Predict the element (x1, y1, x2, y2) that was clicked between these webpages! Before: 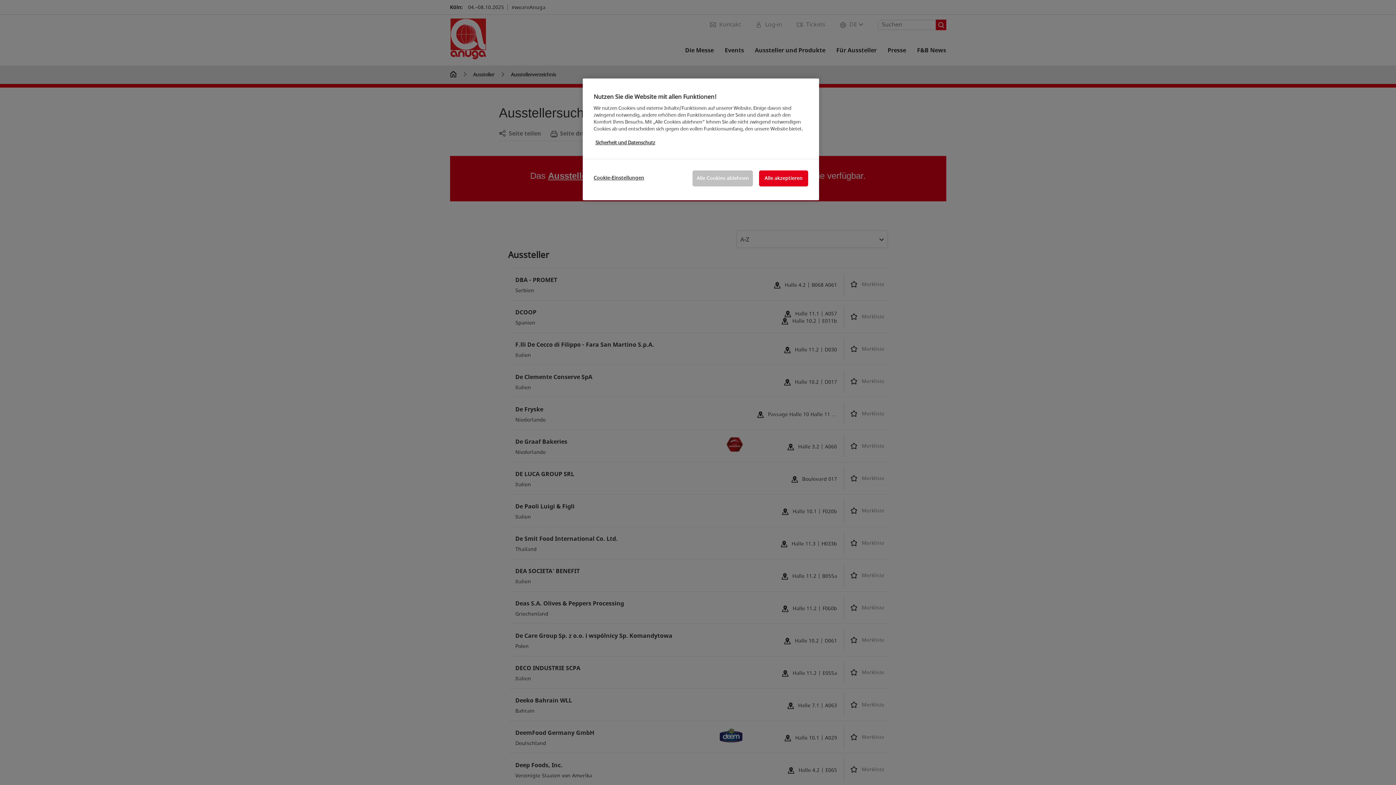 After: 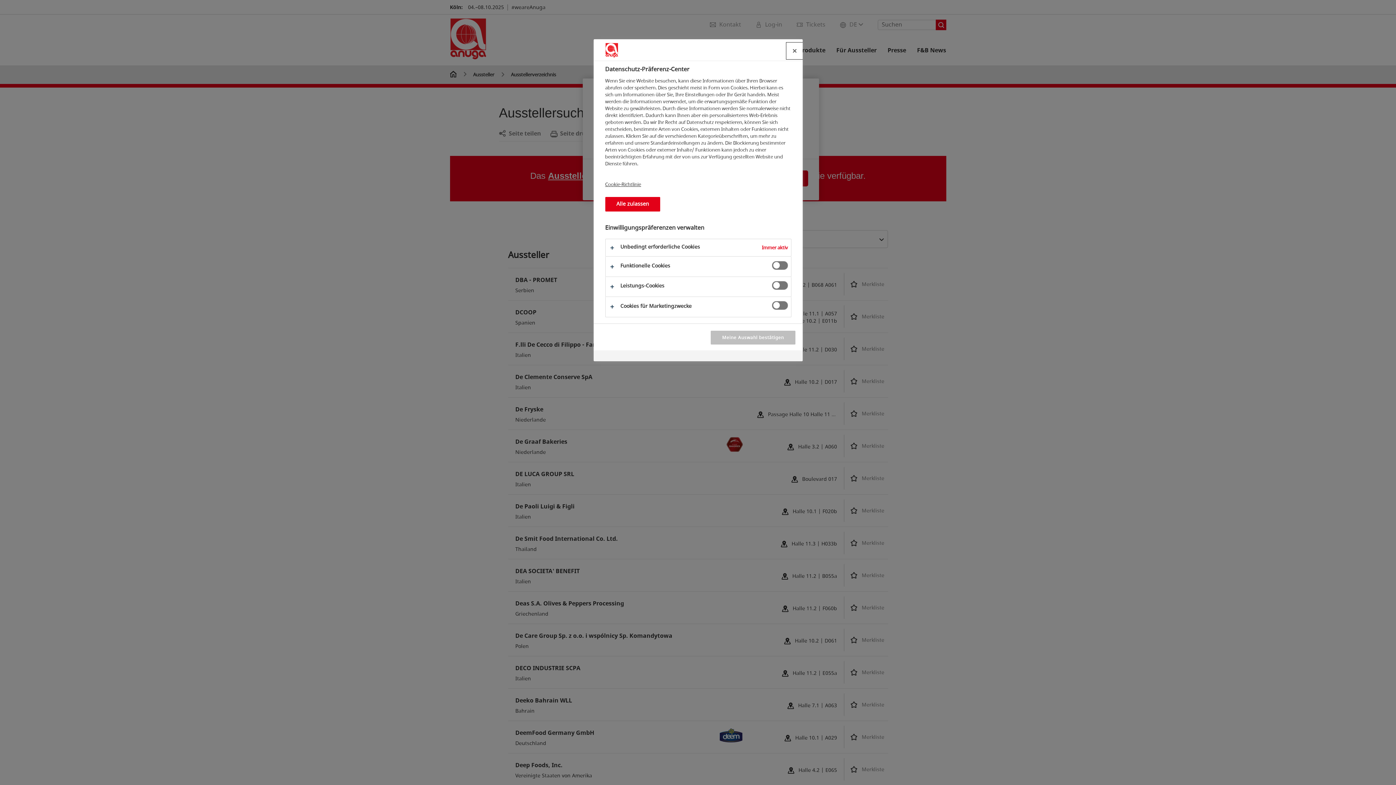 Action: label: Cookie-Einstellungen bbox: (593, 170, 644, 185)